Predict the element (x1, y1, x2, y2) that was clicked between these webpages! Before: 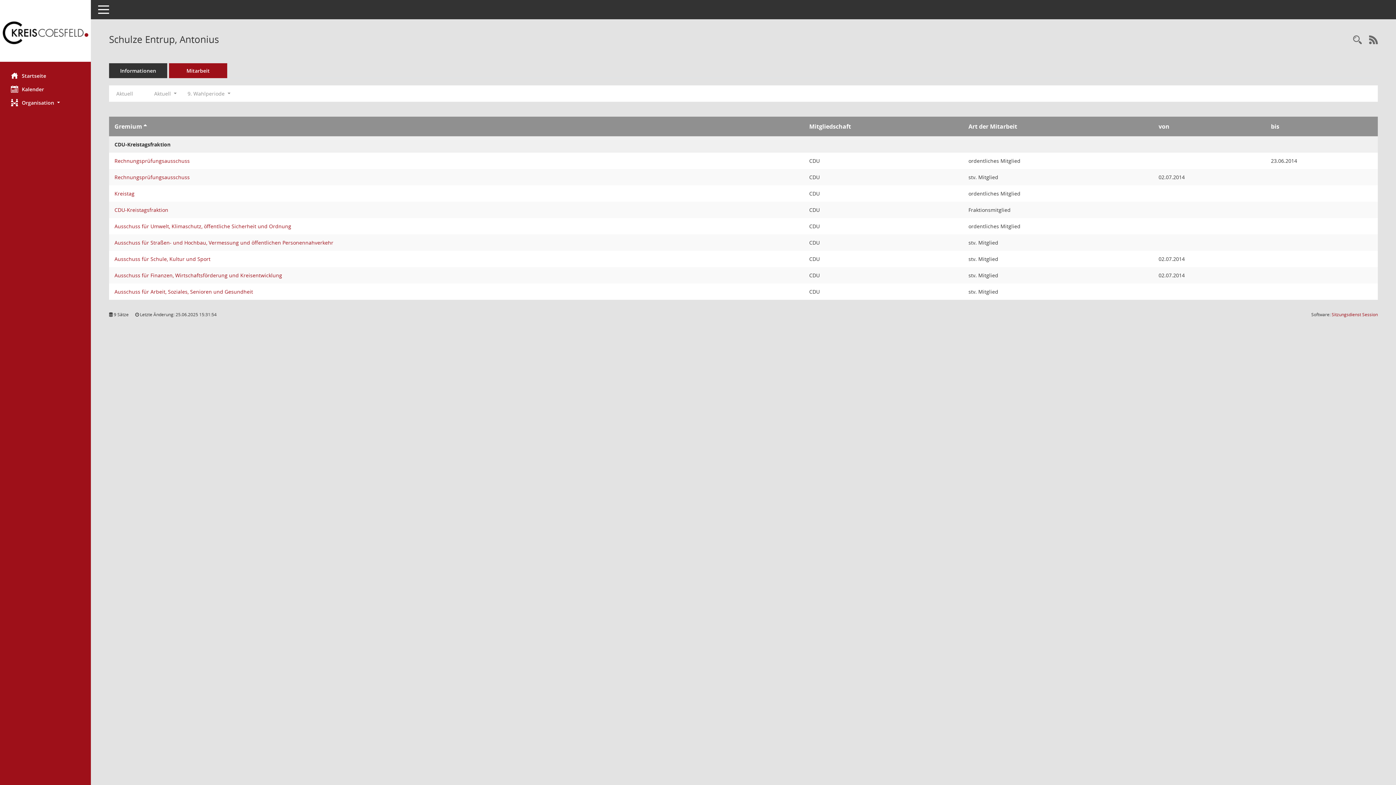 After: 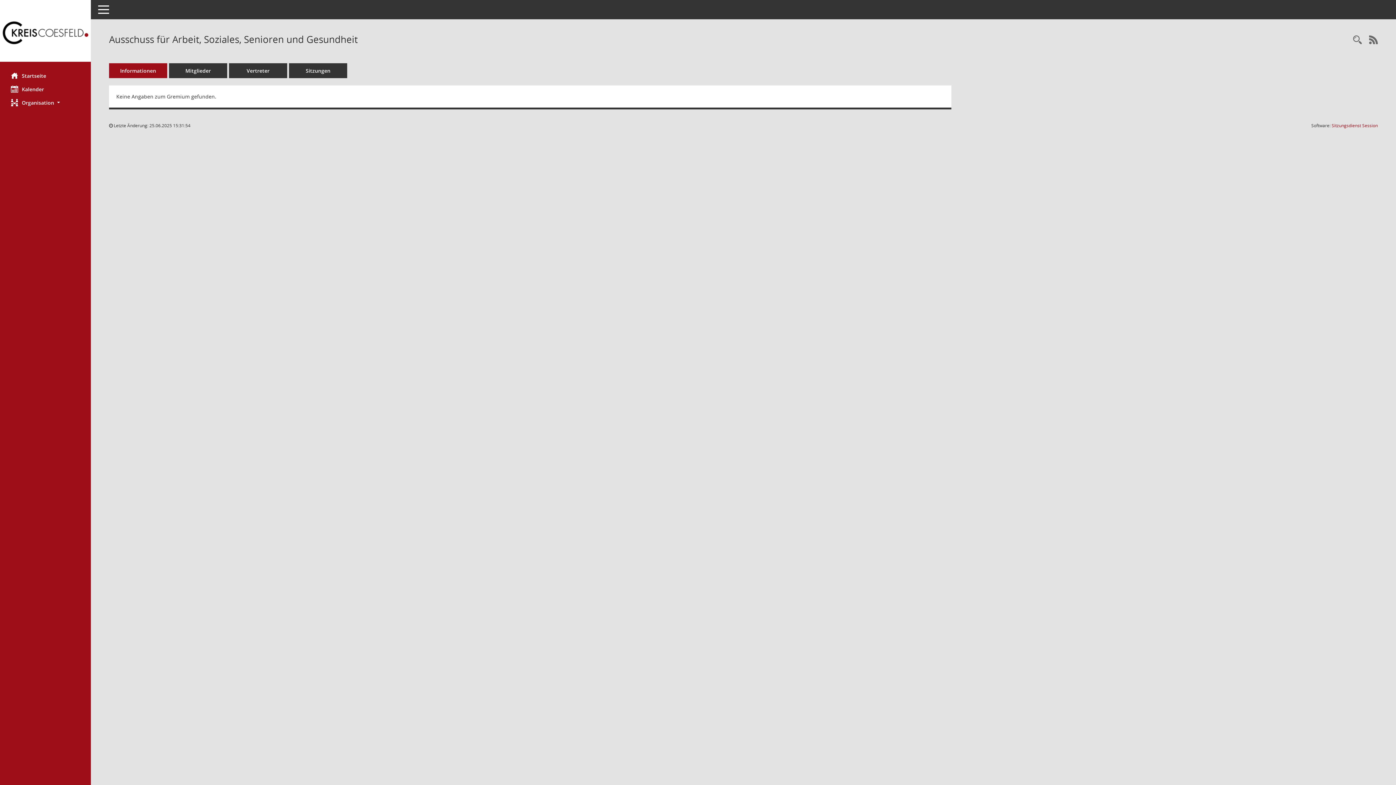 Action: bbox: (114, 288, 253, 295) label: Details anzeigen: Ausschuss für Arbeit, Soziales, Senioren und Gesundheit